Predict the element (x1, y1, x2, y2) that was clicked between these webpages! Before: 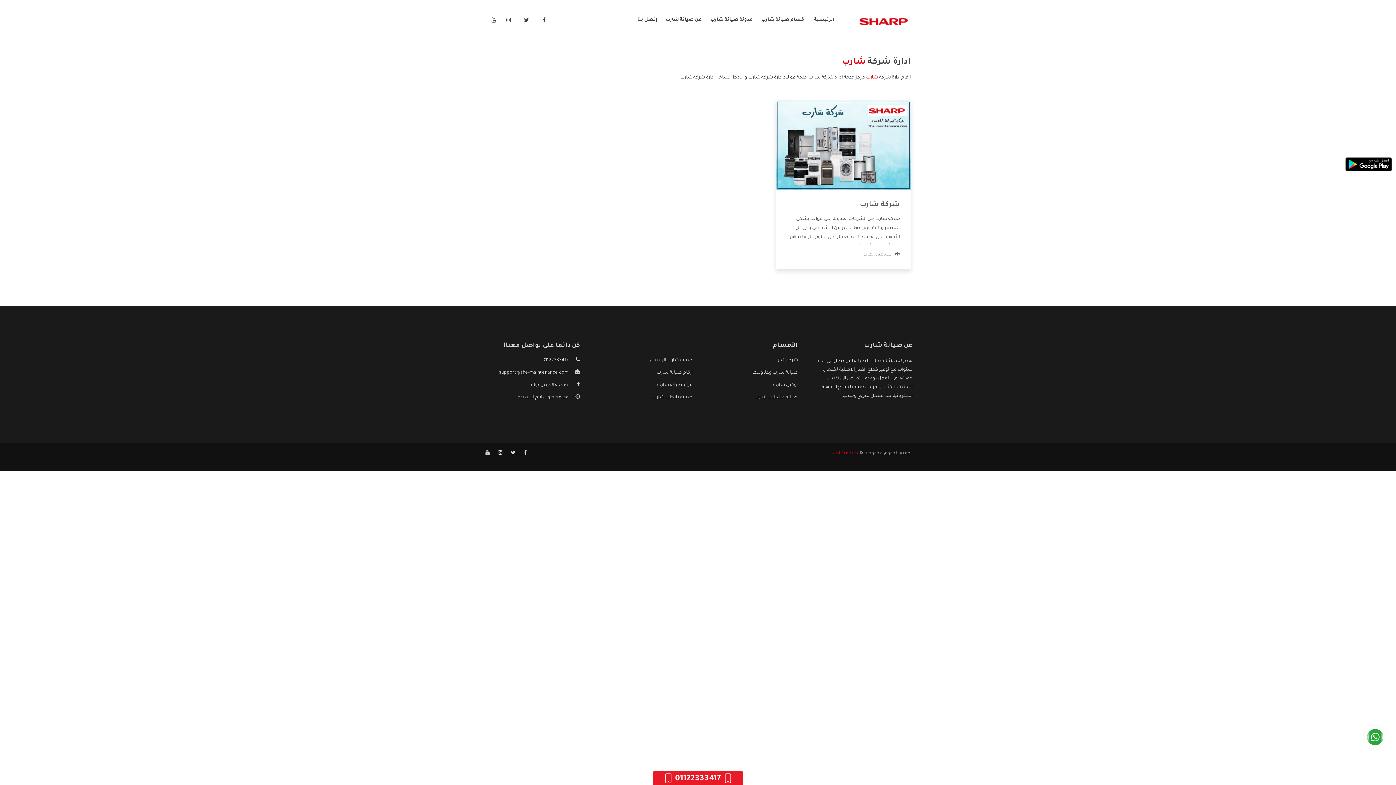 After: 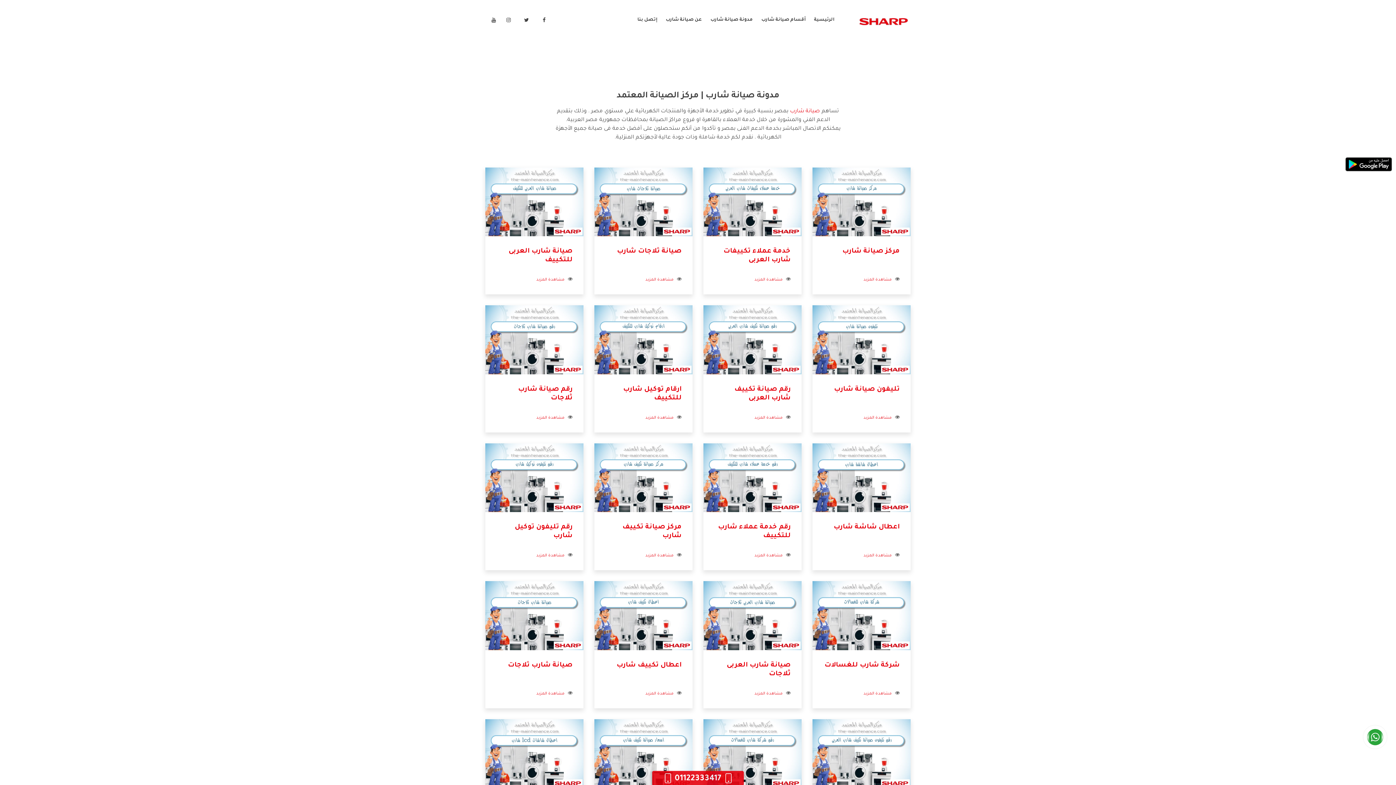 Action: bbox: (706, 0, 756, 40) label: مدونة صيانة شارب